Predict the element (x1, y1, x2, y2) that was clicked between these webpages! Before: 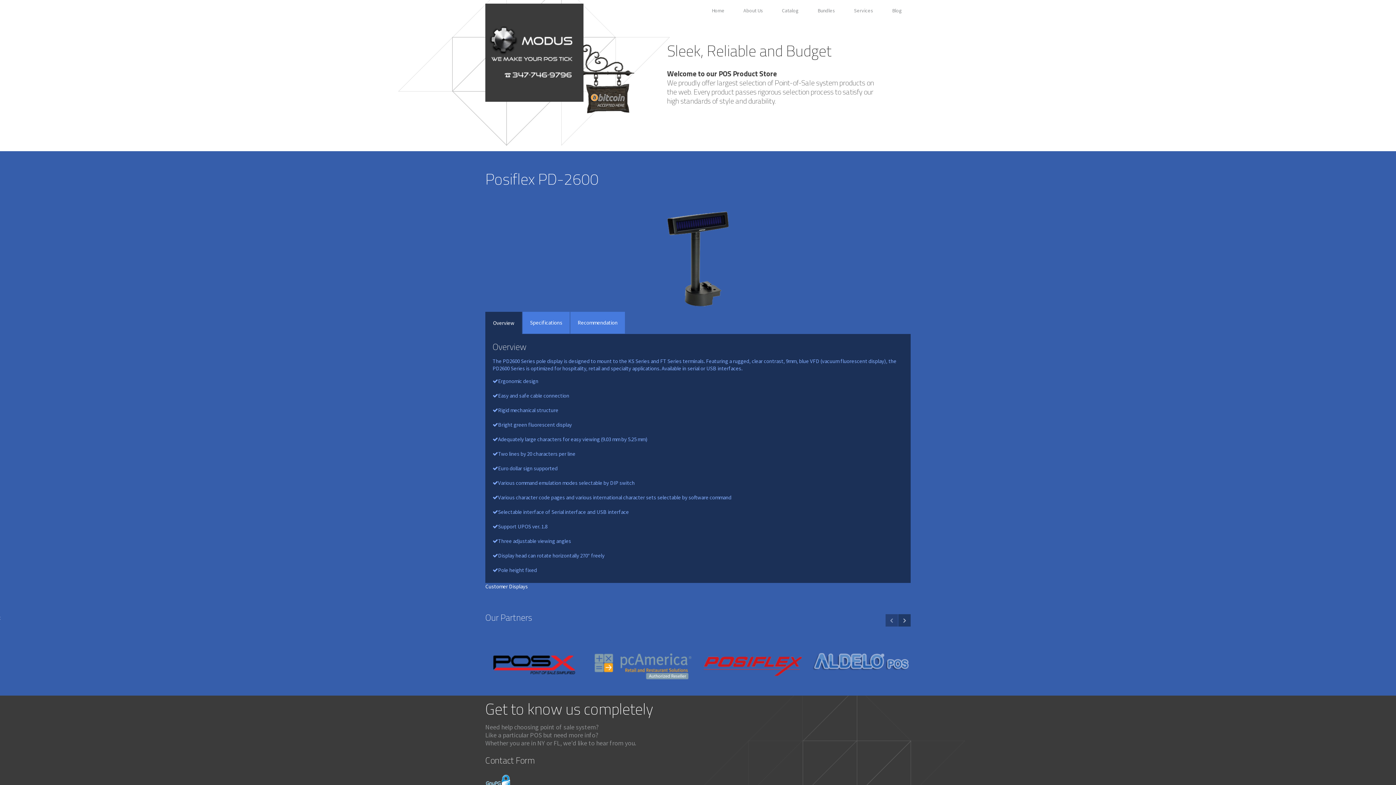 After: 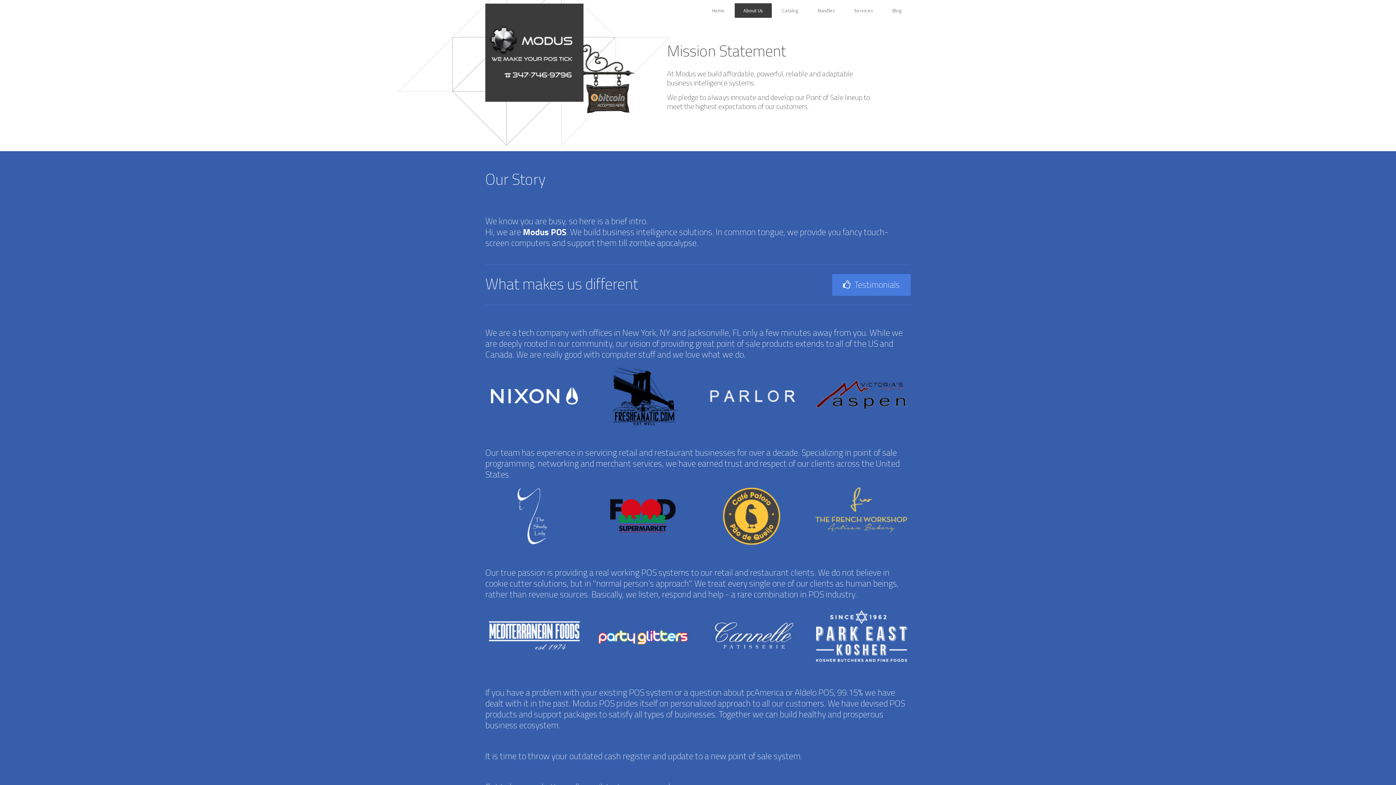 Action: label: About Us bbox: (734, 3, 772, 17)